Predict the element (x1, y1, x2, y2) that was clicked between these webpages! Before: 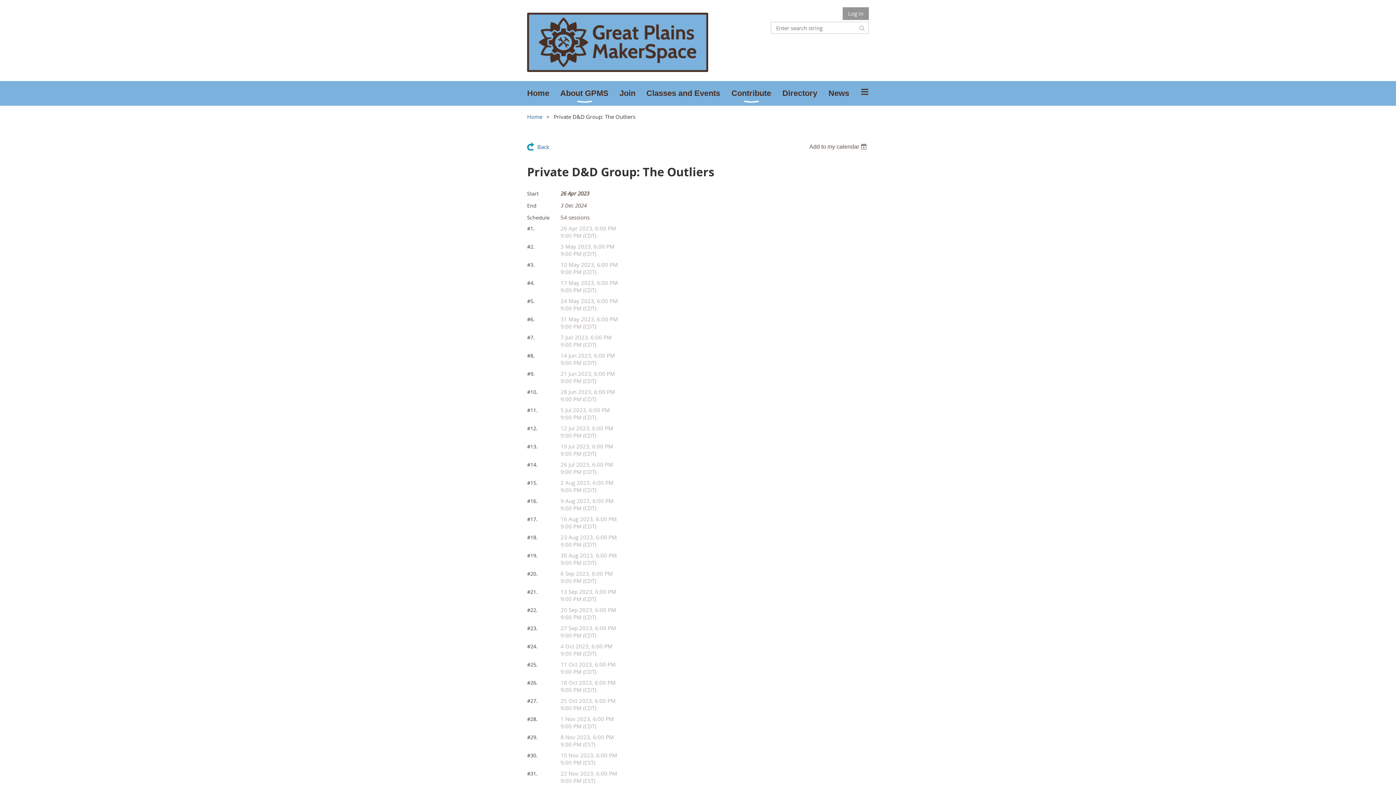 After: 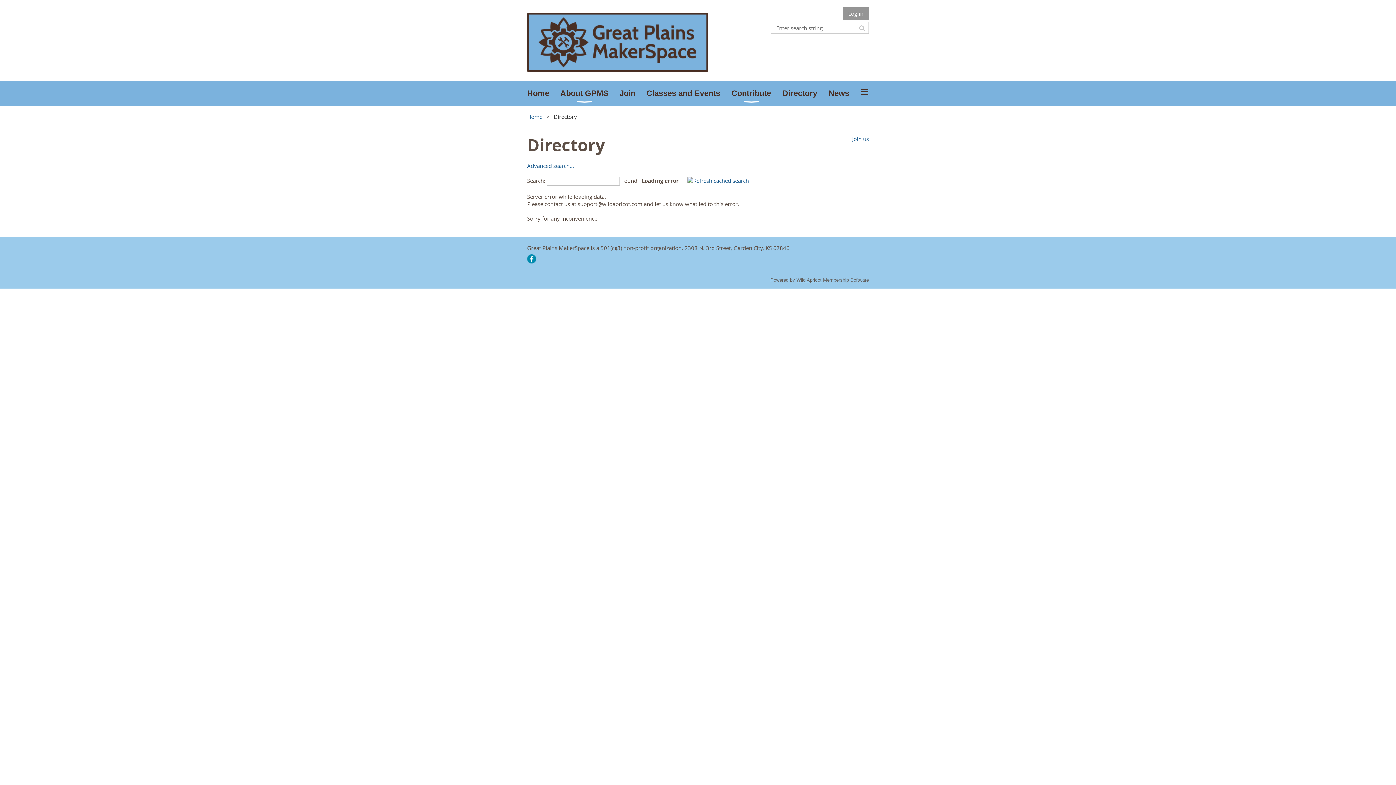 Action: label: Directory bbox: (782, 81, 828, 105)